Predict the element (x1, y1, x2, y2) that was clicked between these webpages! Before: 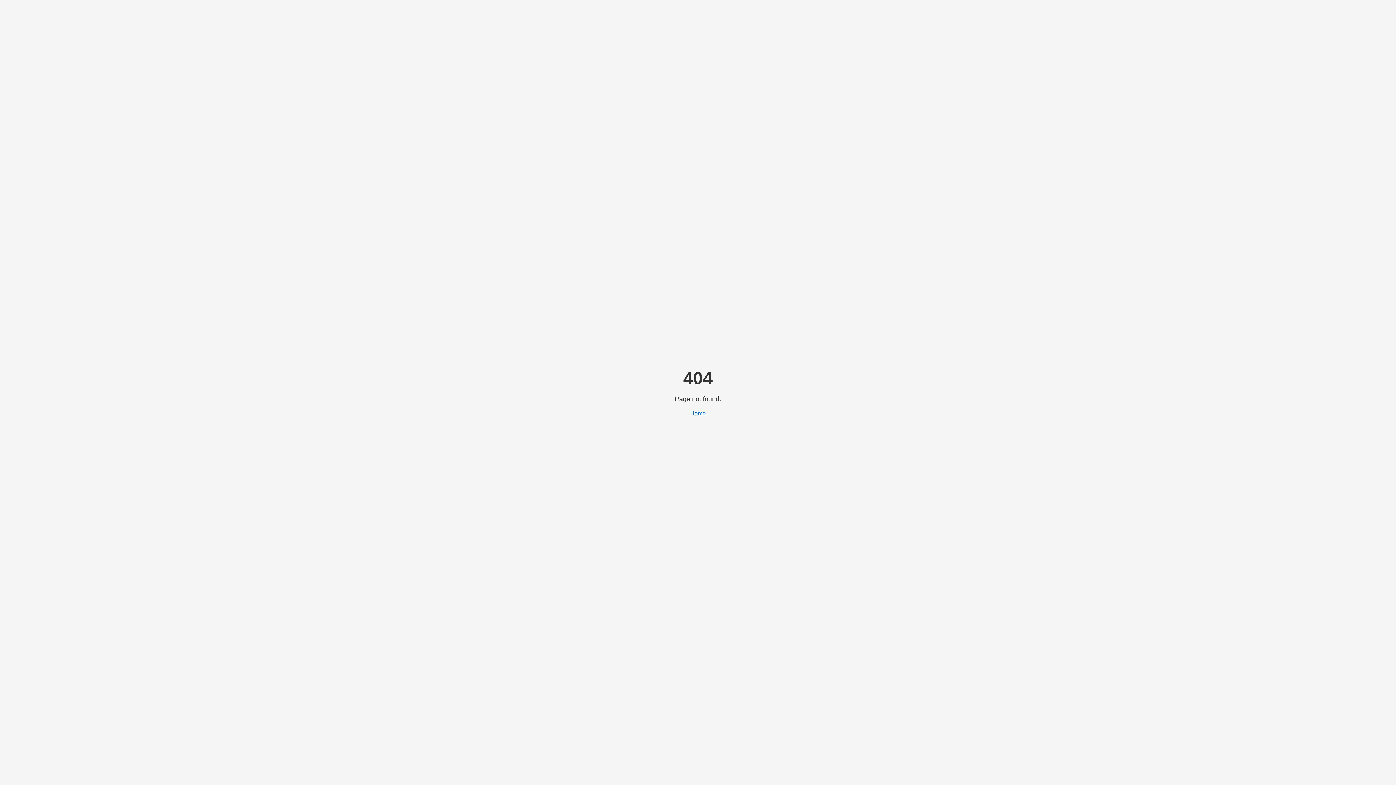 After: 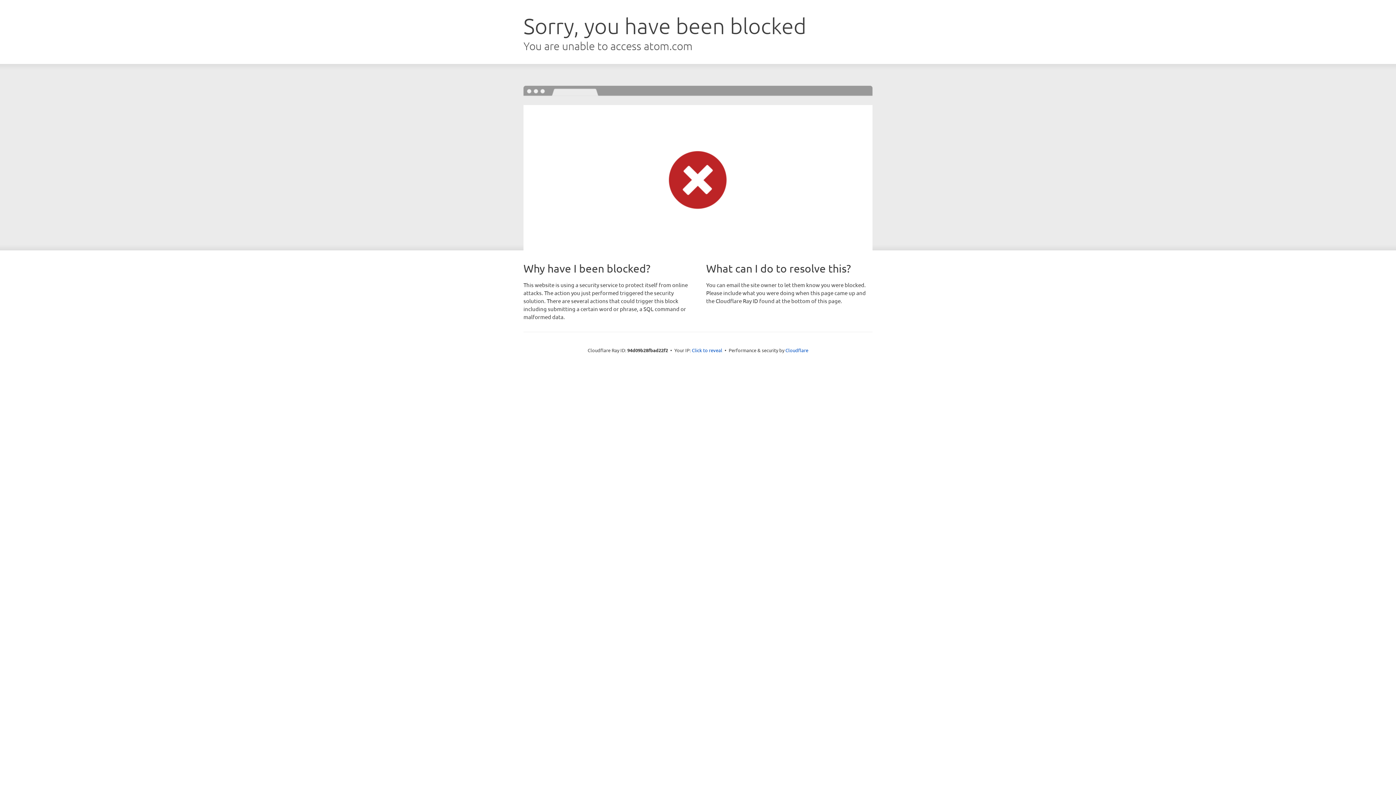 Action: label: Home bbox: (690, 410, 706, 416)